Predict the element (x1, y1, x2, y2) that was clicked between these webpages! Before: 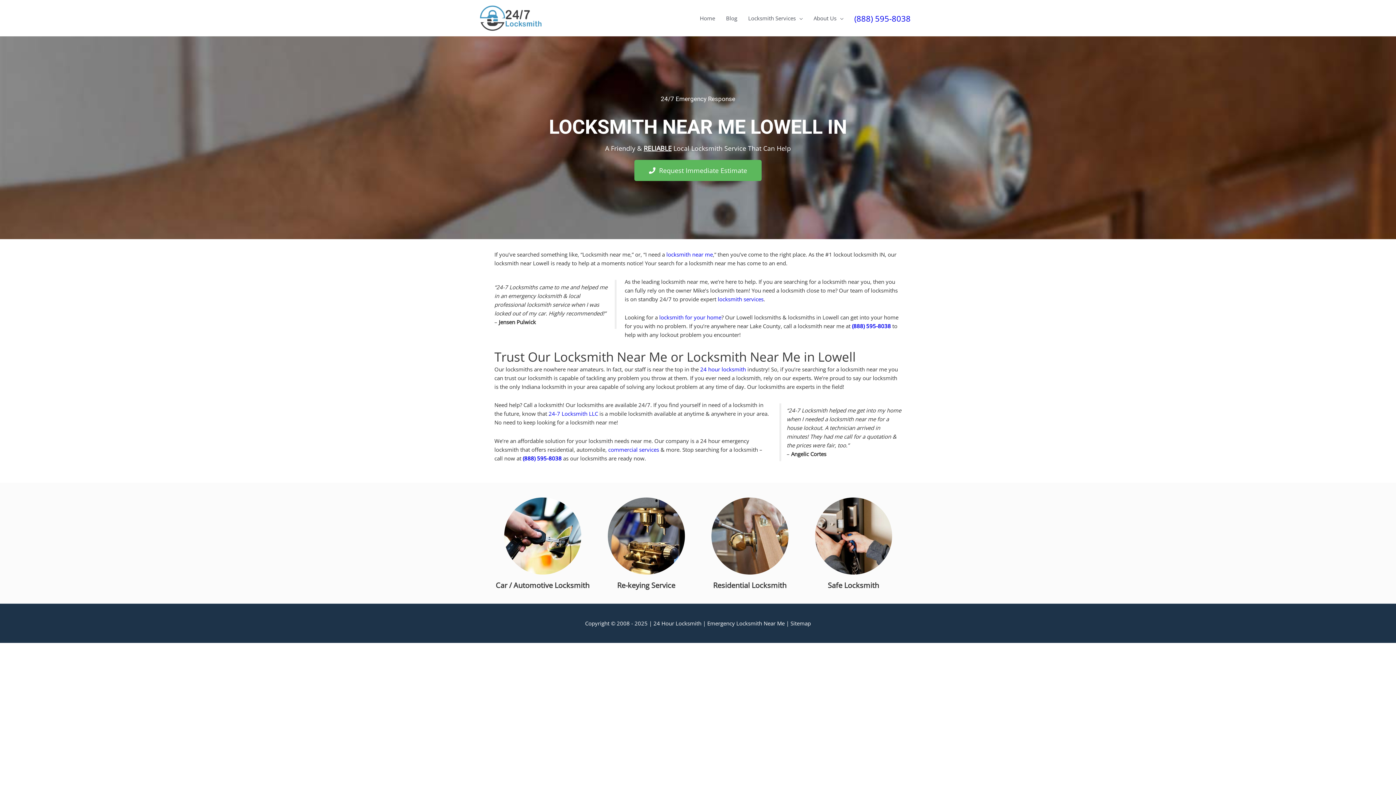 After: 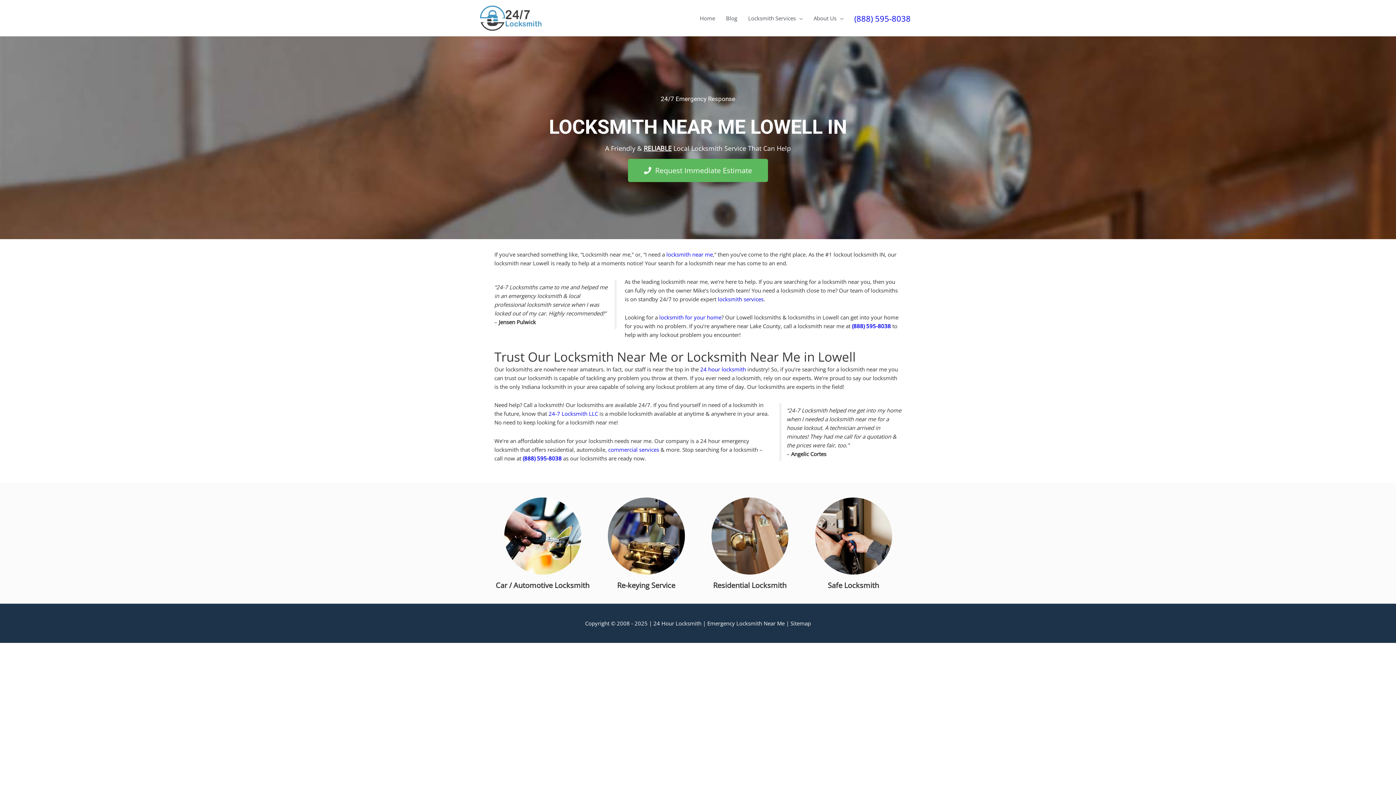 Action: bbox: (634, 160, 761, 181) label:  Request Immediate Estimate